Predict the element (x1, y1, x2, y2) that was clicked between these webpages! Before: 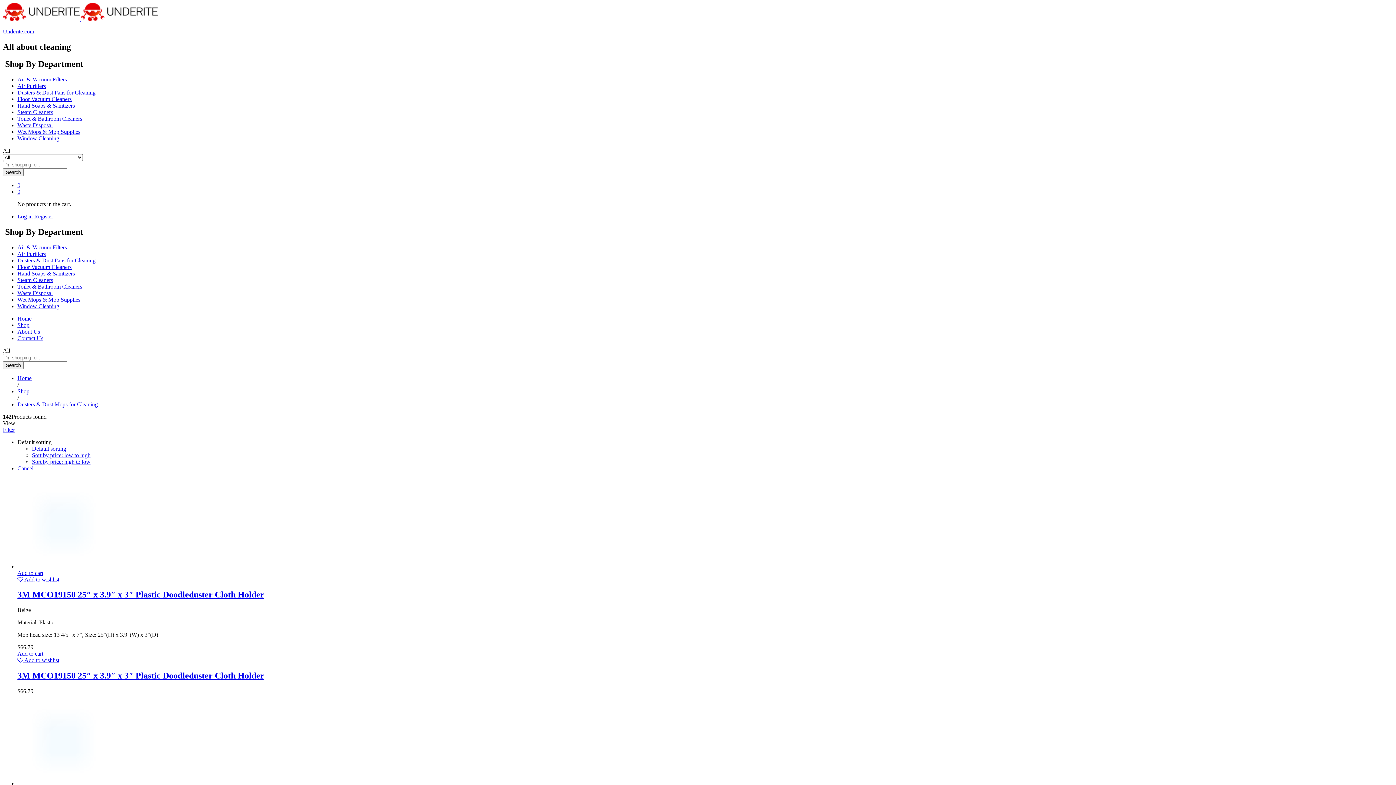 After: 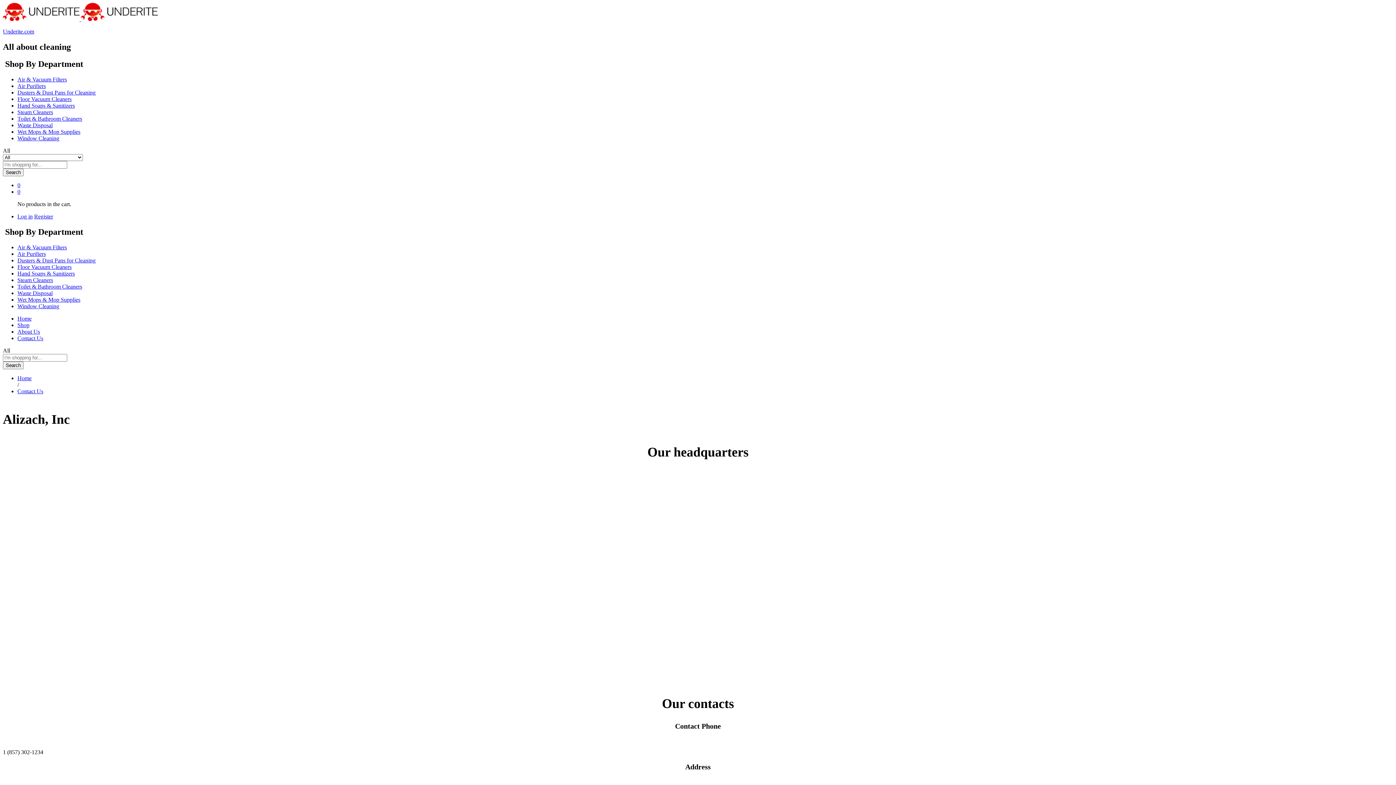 Action: label: Contact Us bbox: (17, 335, 43, 341)